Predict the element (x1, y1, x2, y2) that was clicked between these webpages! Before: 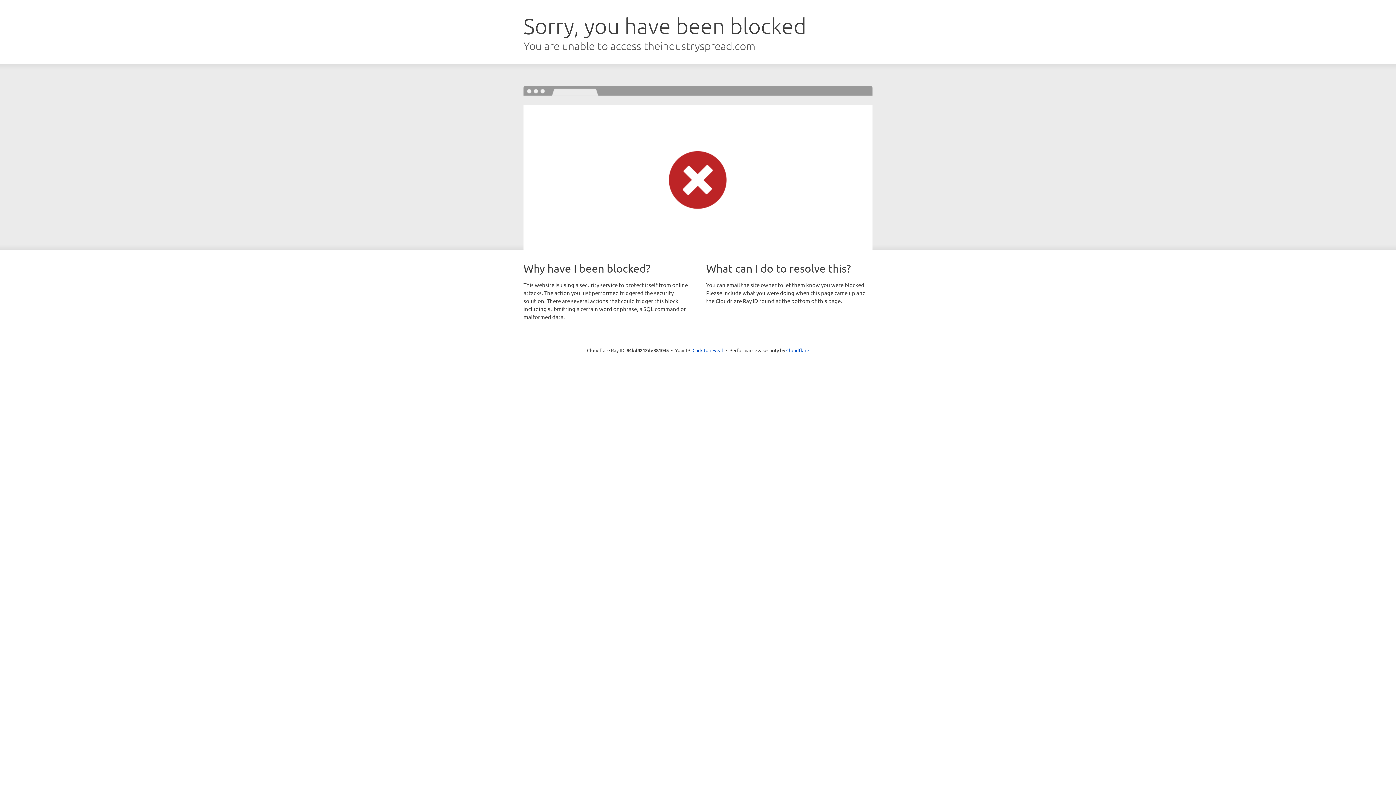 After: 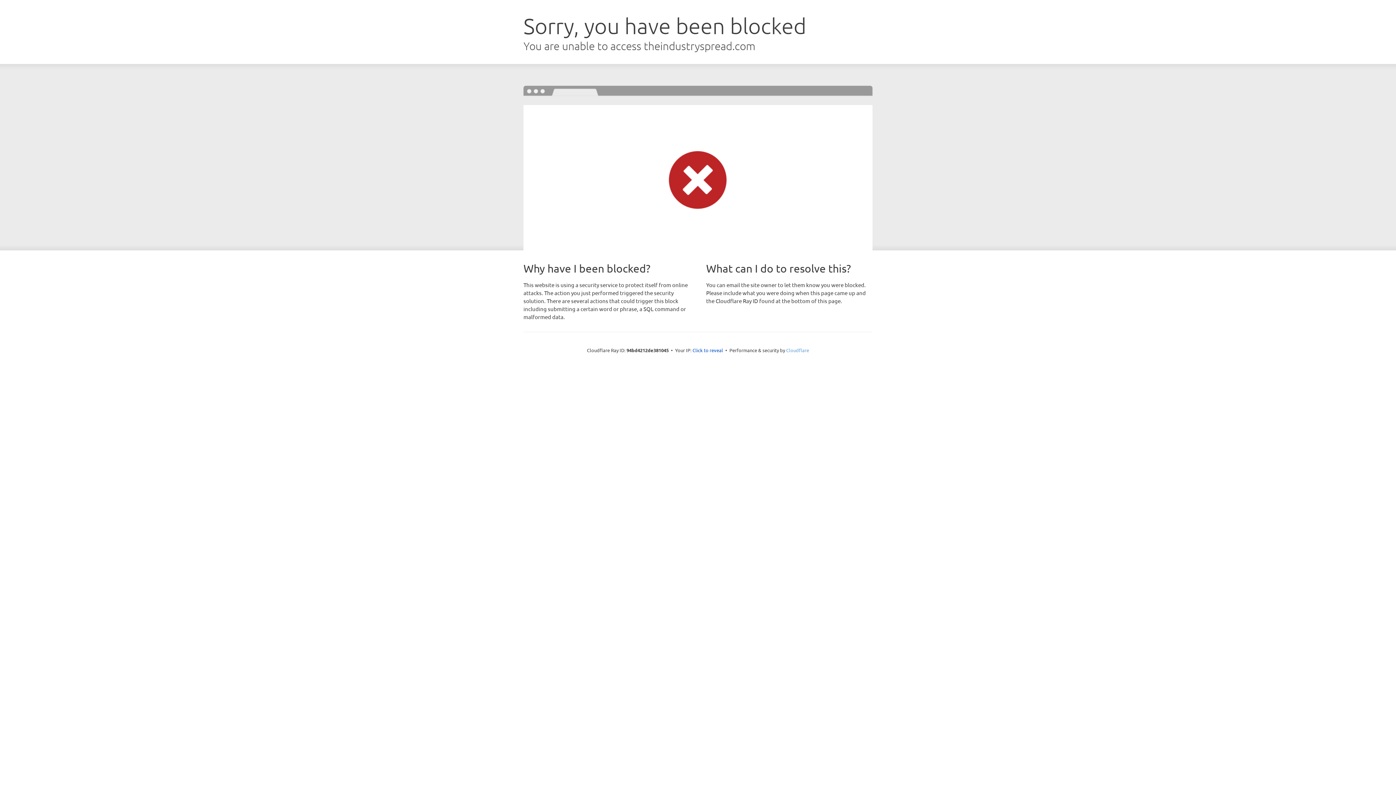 Action: label: Cloudflare bbox: (786, 347, 809, 353)